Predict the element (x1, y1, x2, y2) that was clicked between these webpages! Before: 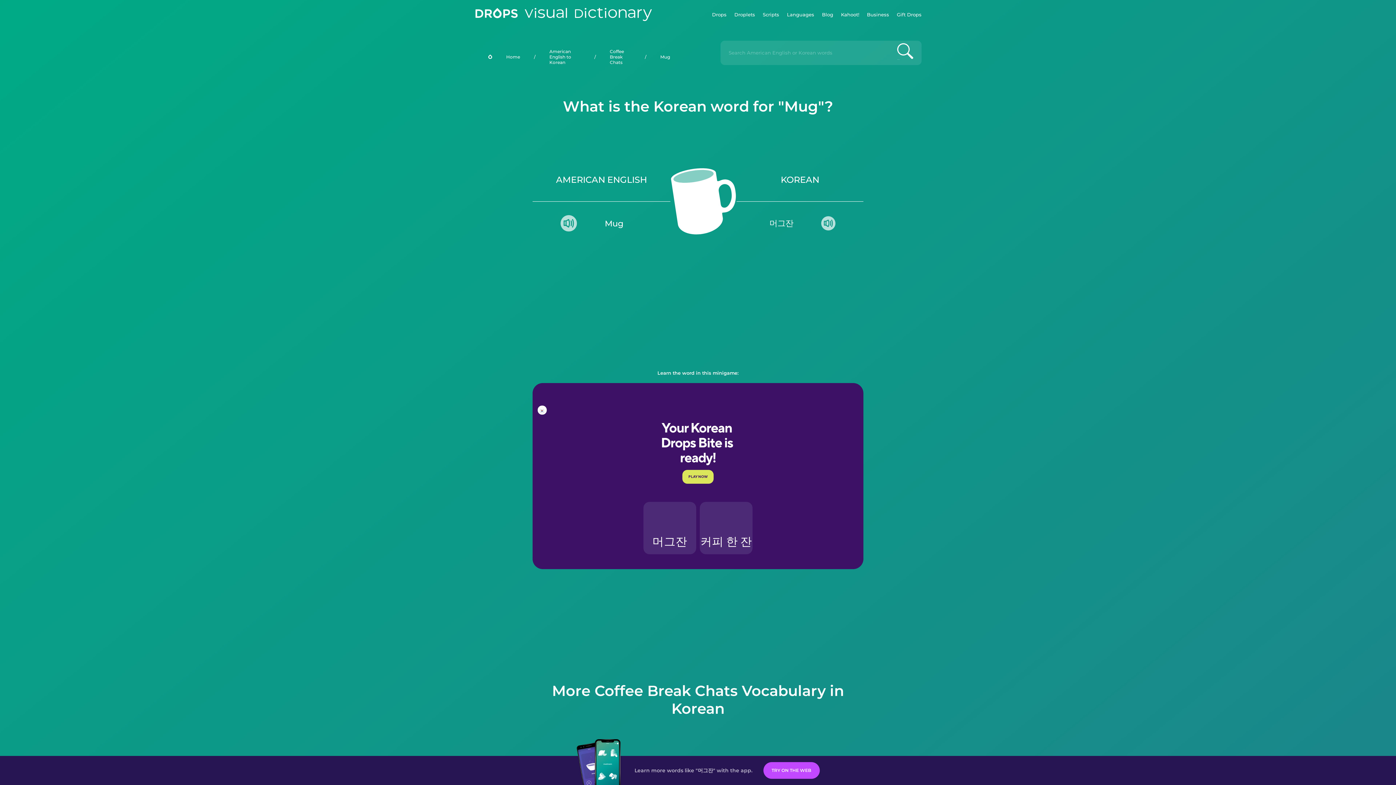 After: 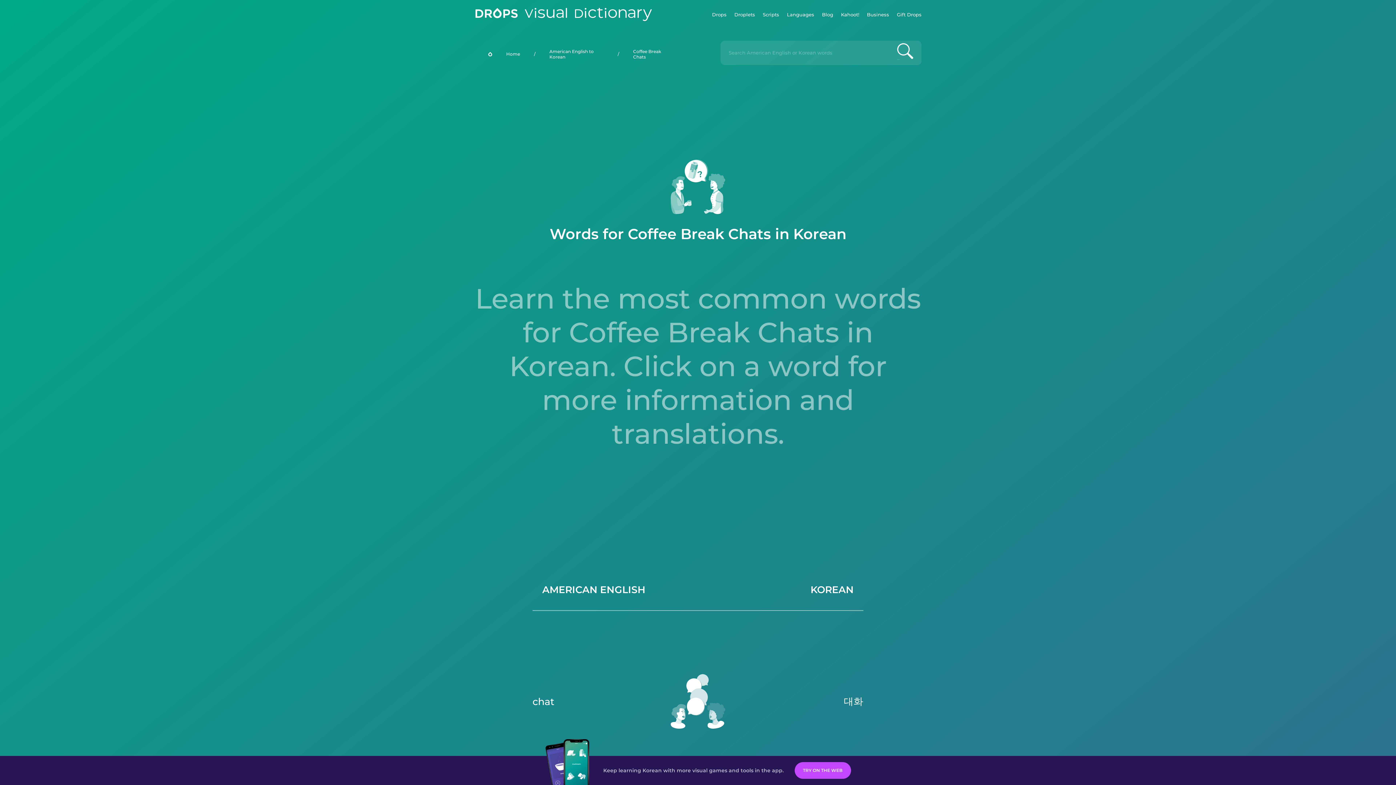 Action: bbox: (595, 40, 645, 72) label: Coffee Break Chats